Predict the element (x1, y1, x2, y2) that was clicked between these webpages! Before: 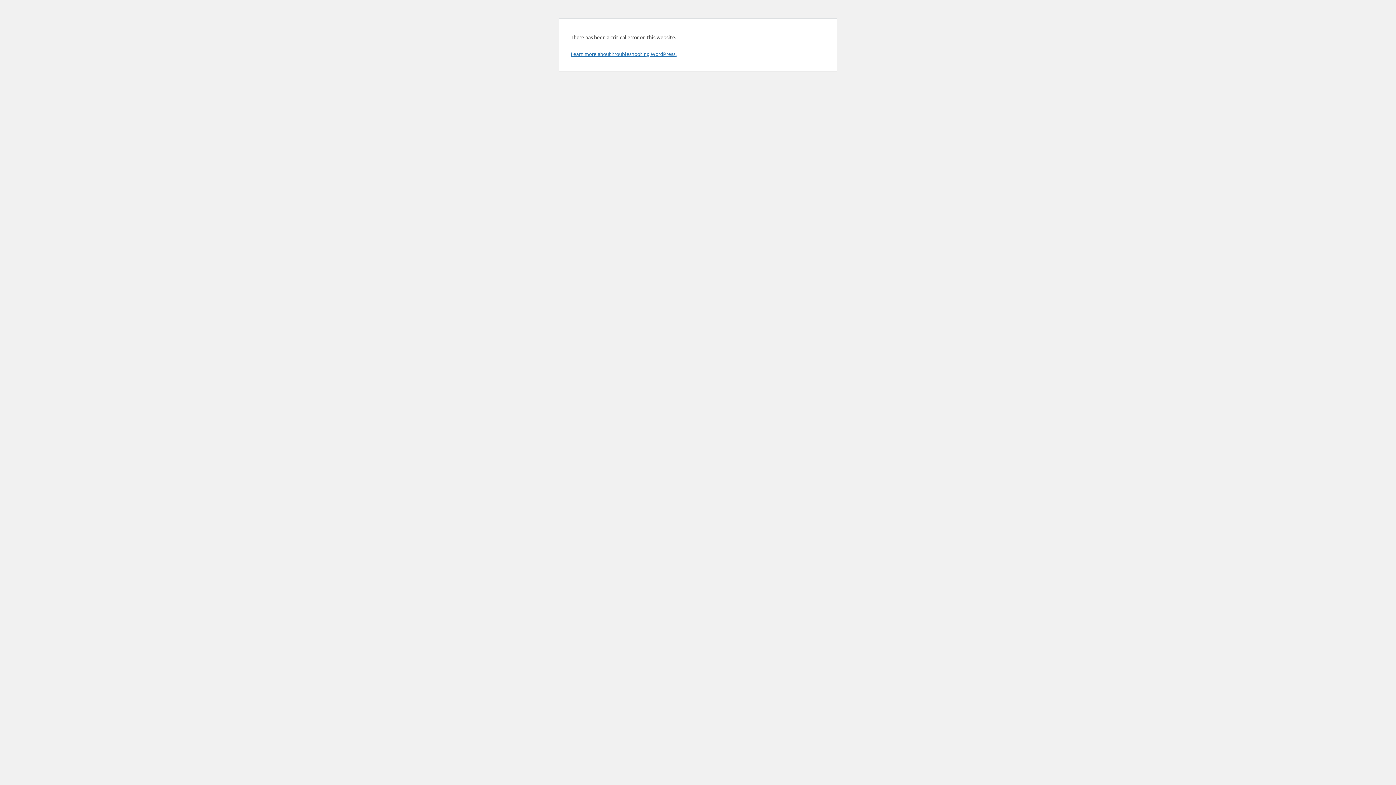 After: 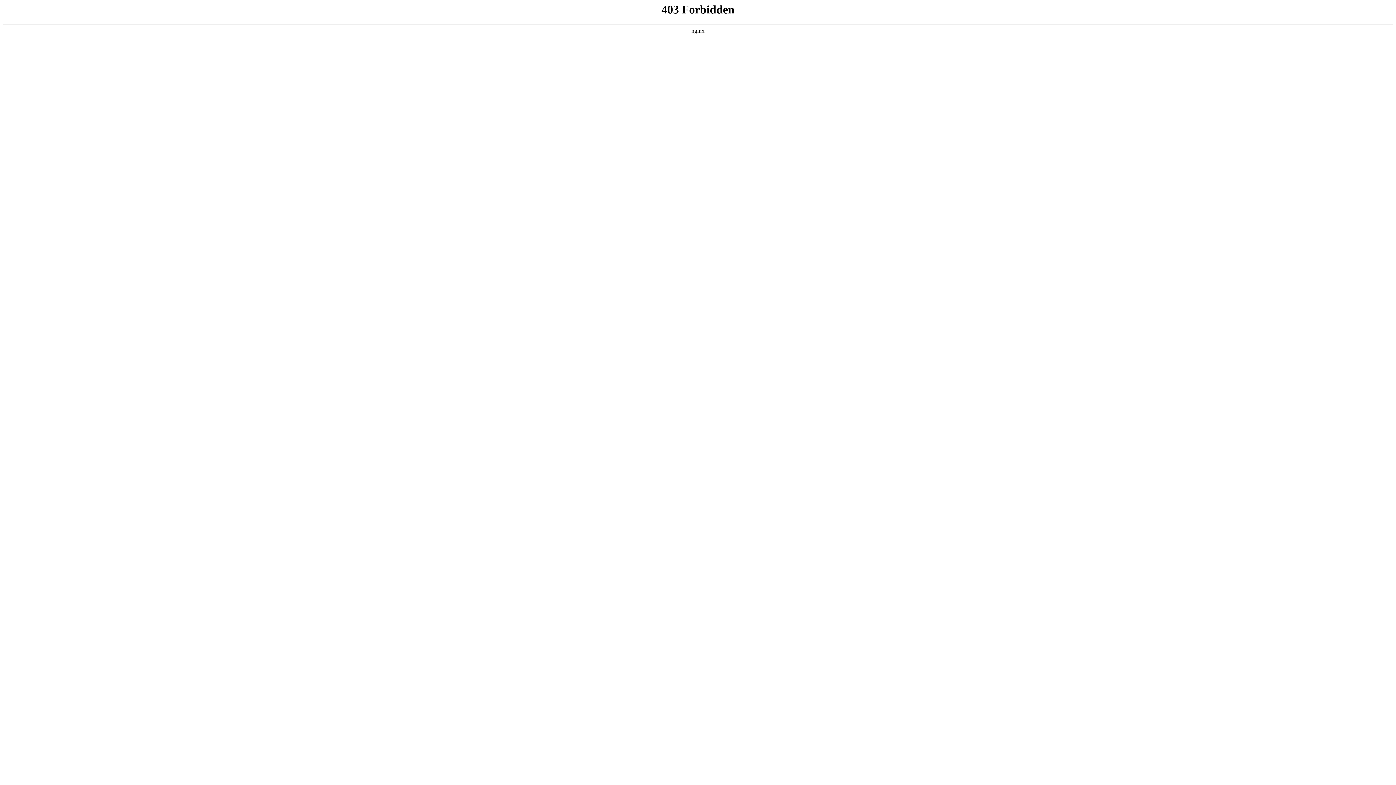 Action: label: Learn more about troubleshooting WordPress. bbox: (570, 50, 676, 57)